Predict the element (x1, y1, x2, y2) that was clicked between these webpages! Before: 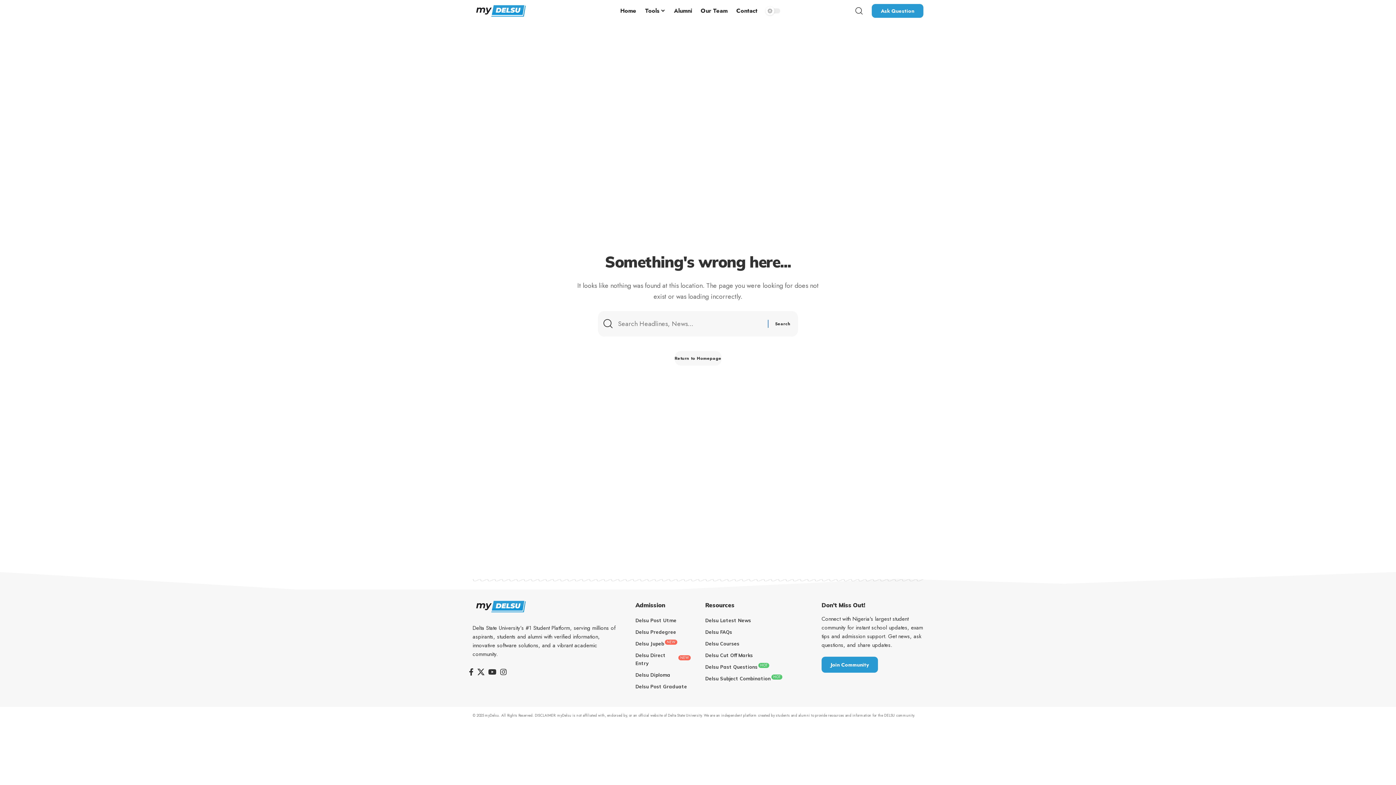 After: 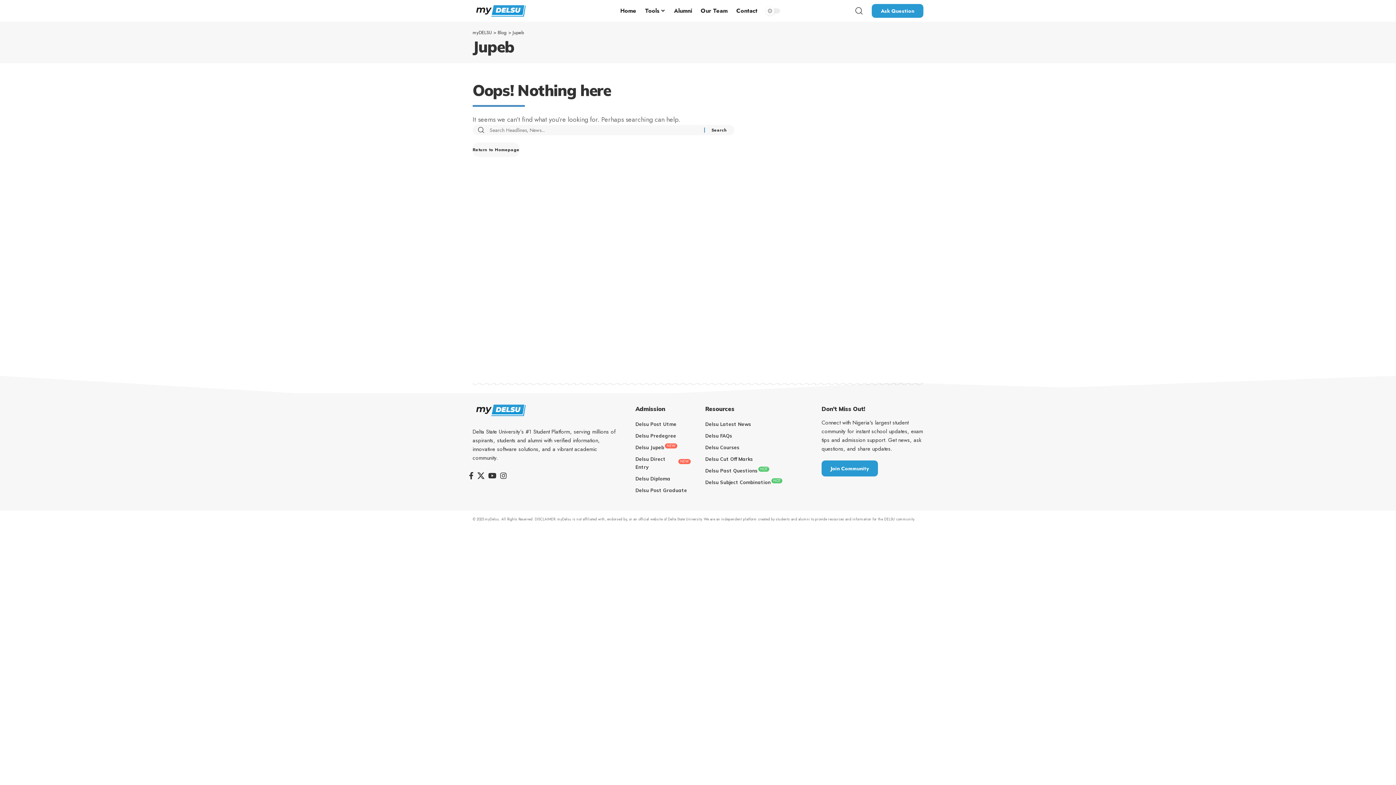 Action: label: Delsu Jupeb
NEW bbox: (635, 638, 690, 649)